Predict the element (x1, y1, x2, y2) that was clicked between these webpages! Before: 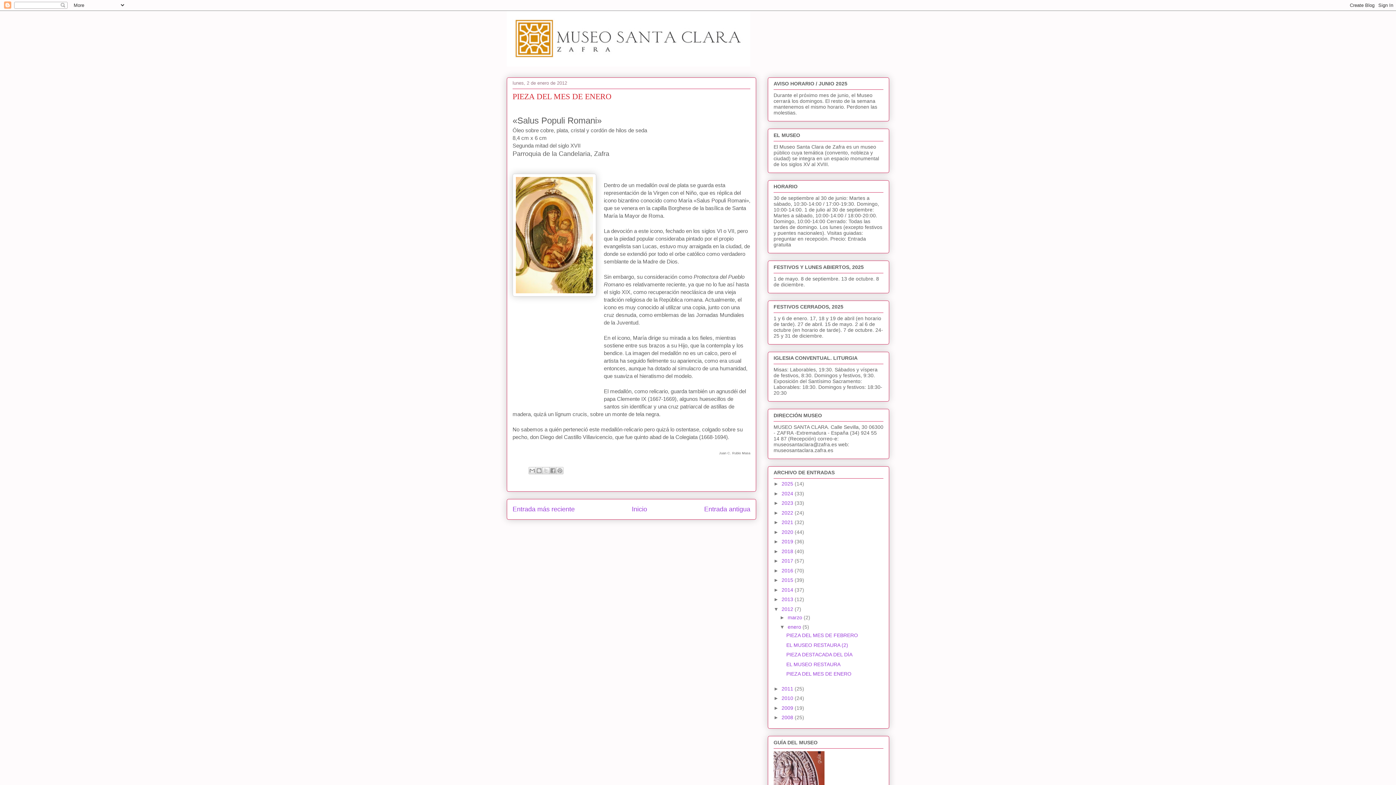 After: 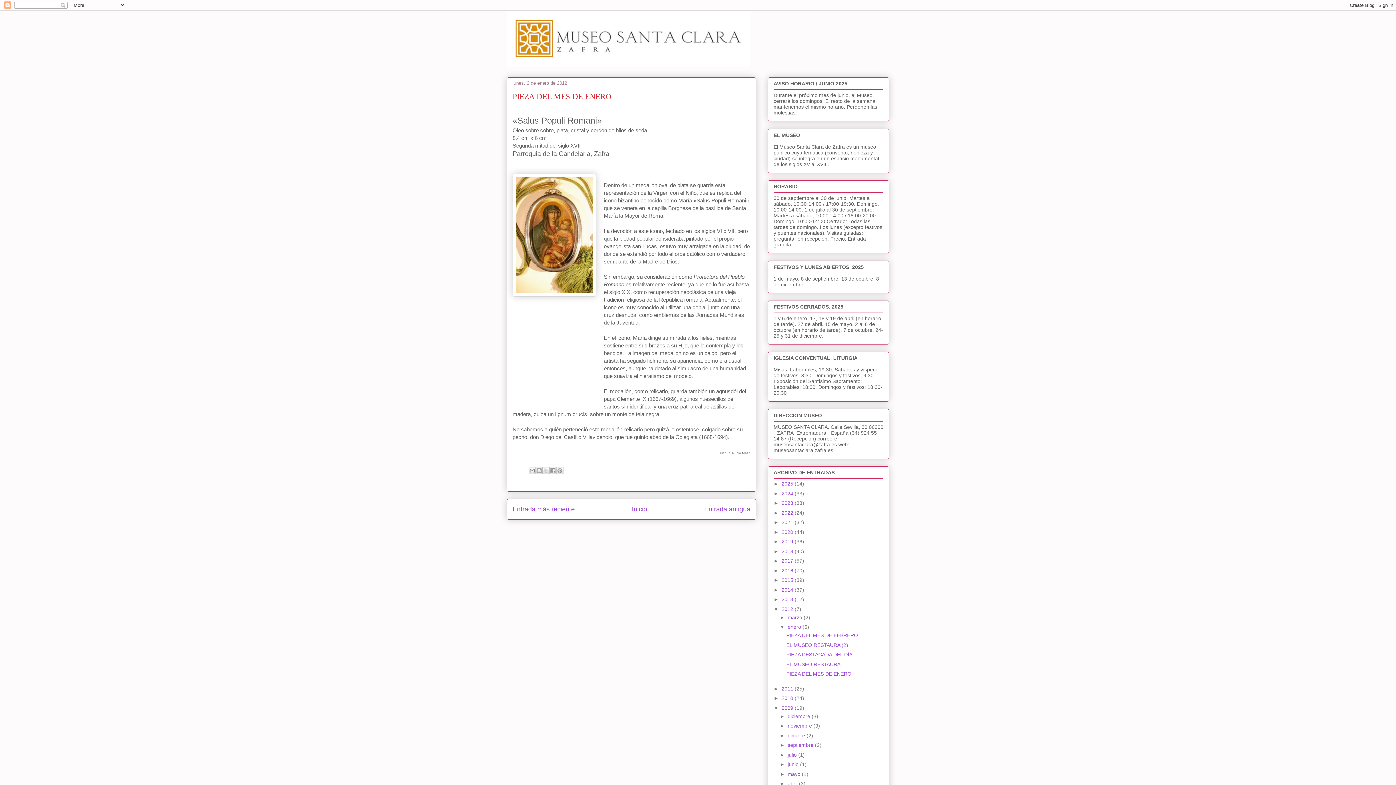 Action: bbox: (773, 705, 781, 711) label: ►  